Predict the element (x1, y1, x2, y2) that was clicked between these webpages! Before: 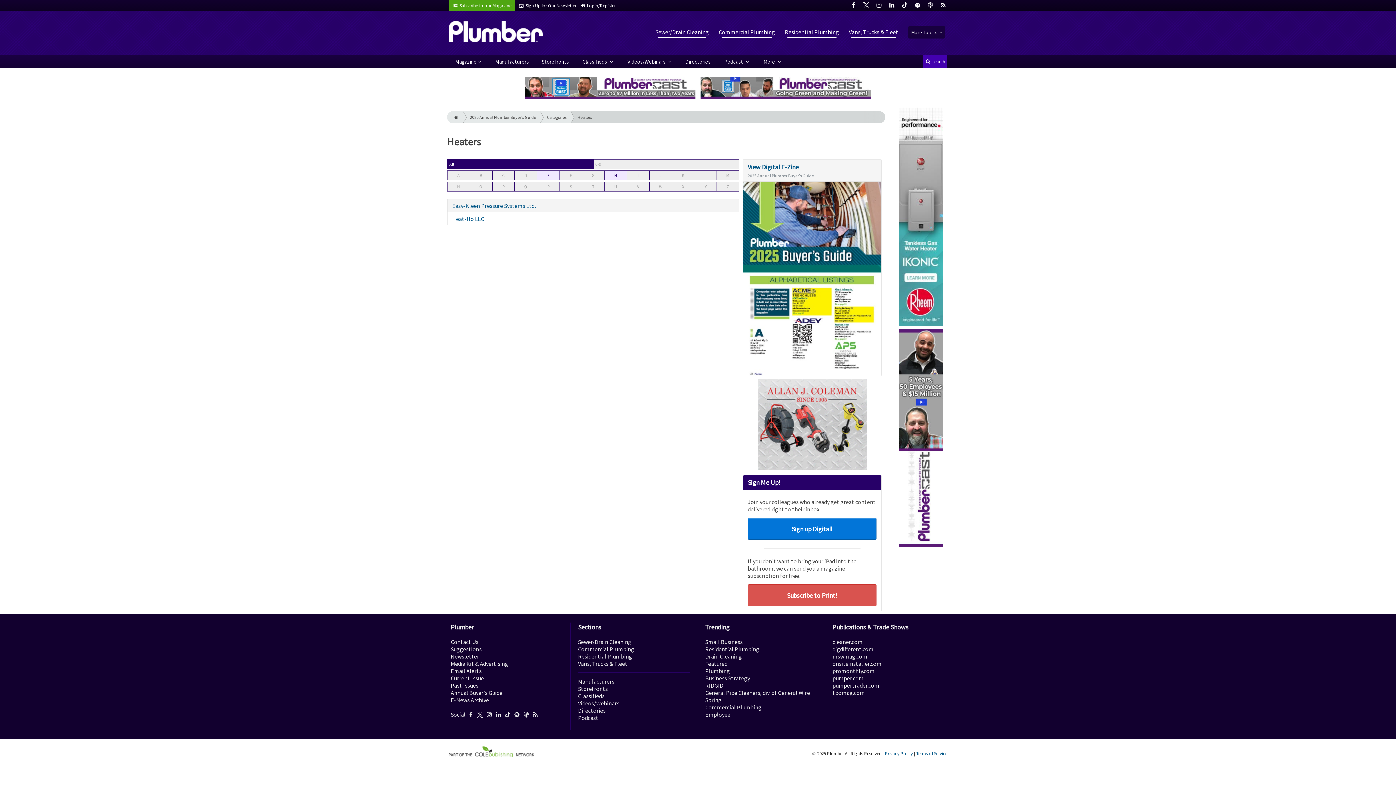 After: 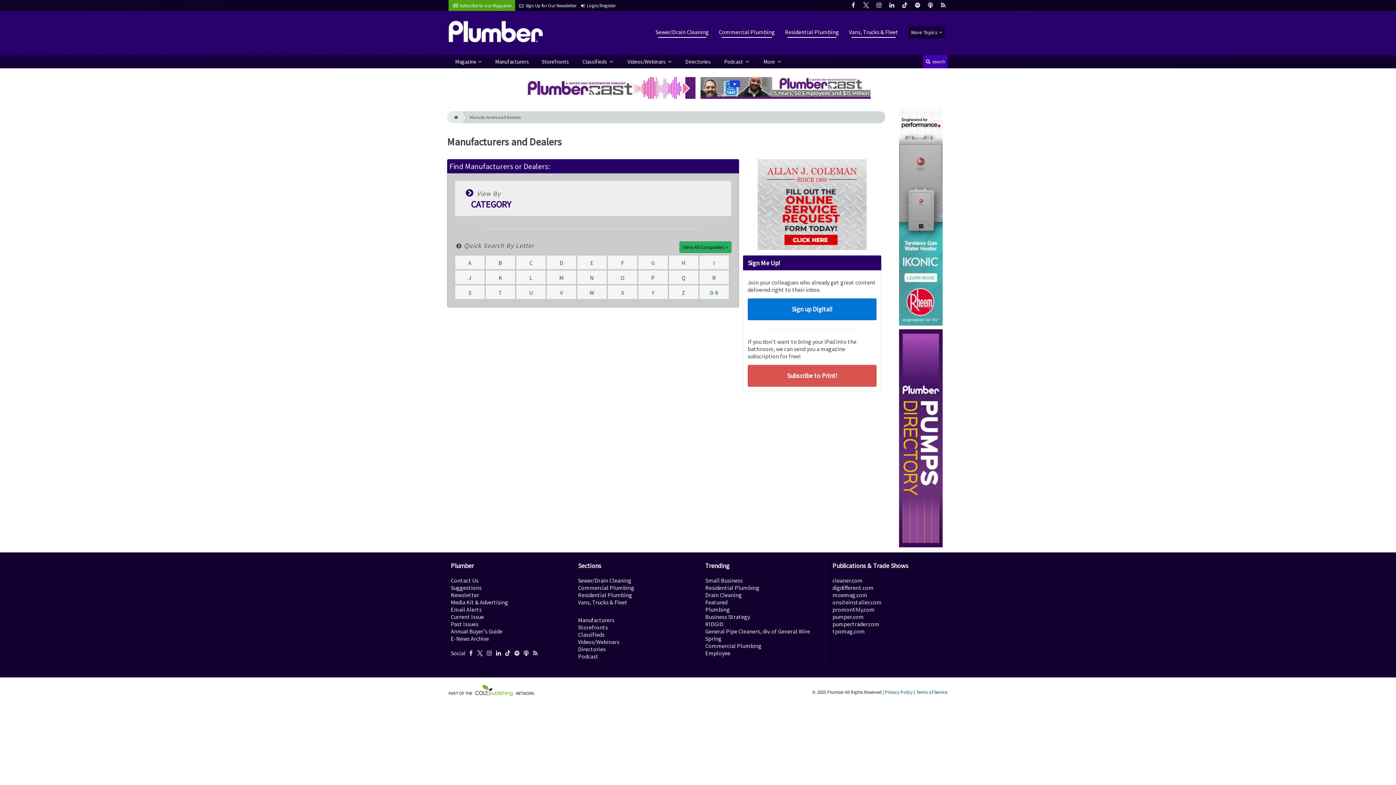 Action: label: Manufacturers bbox: (578, 678, 614, 685)